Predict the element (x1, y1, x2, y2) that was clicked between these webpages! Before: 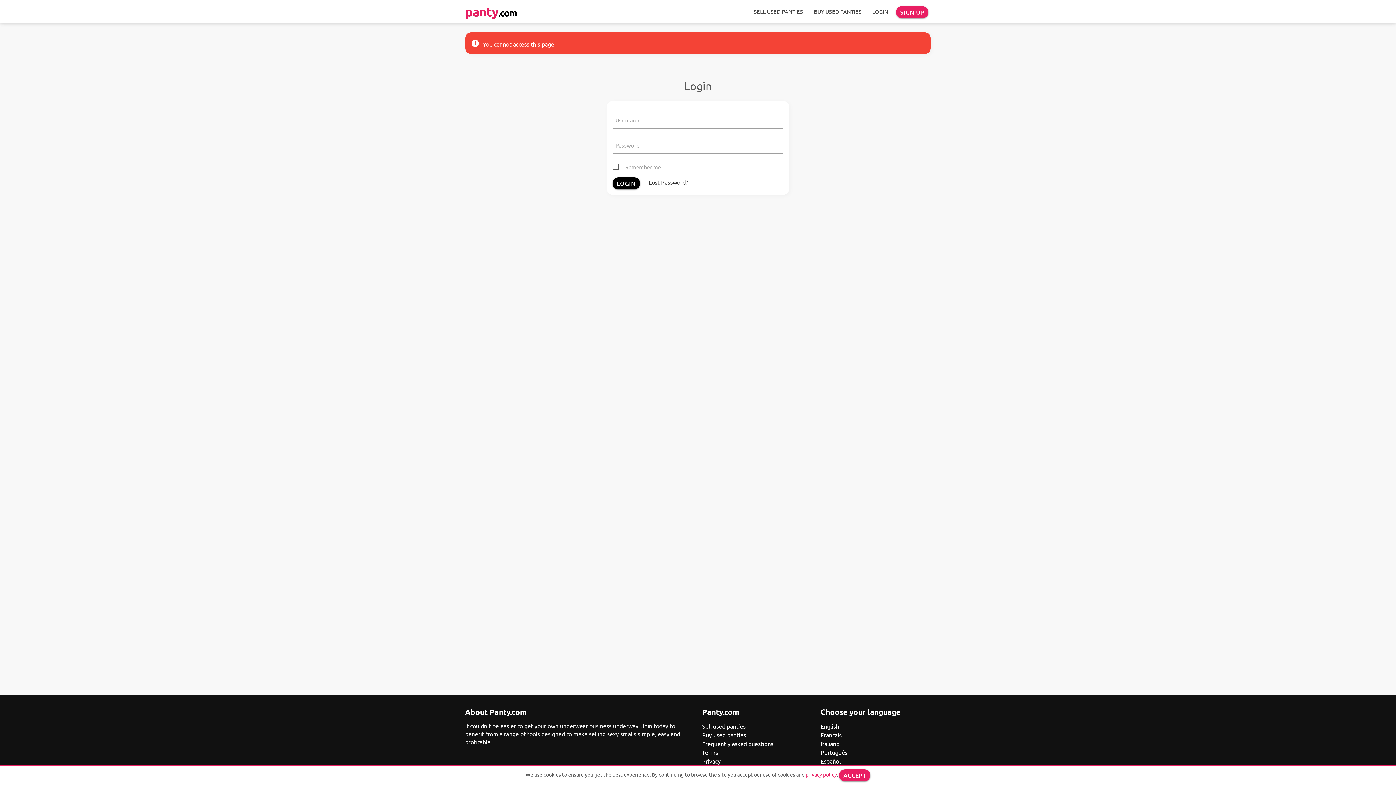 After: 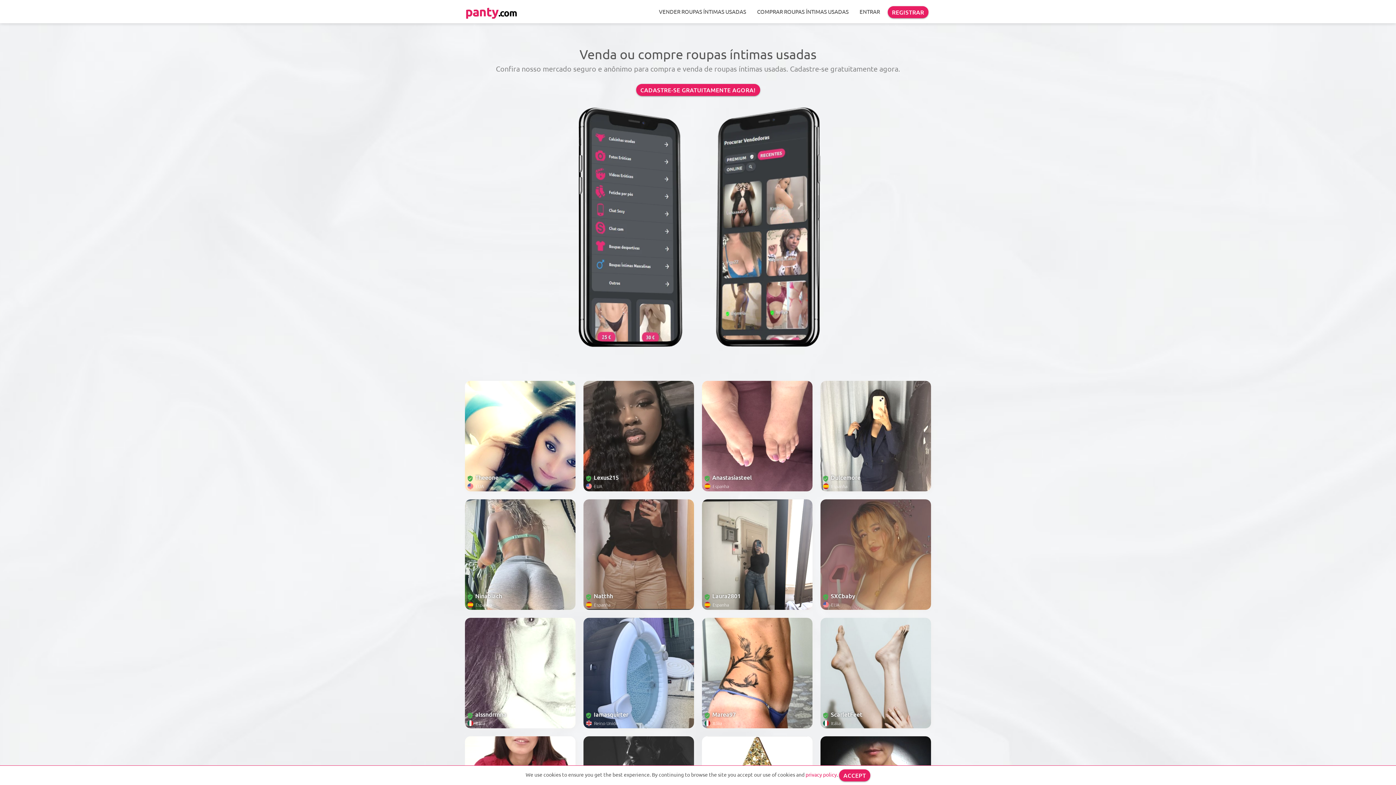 Action: label: Português bbox: (820, 749, 847, 756)